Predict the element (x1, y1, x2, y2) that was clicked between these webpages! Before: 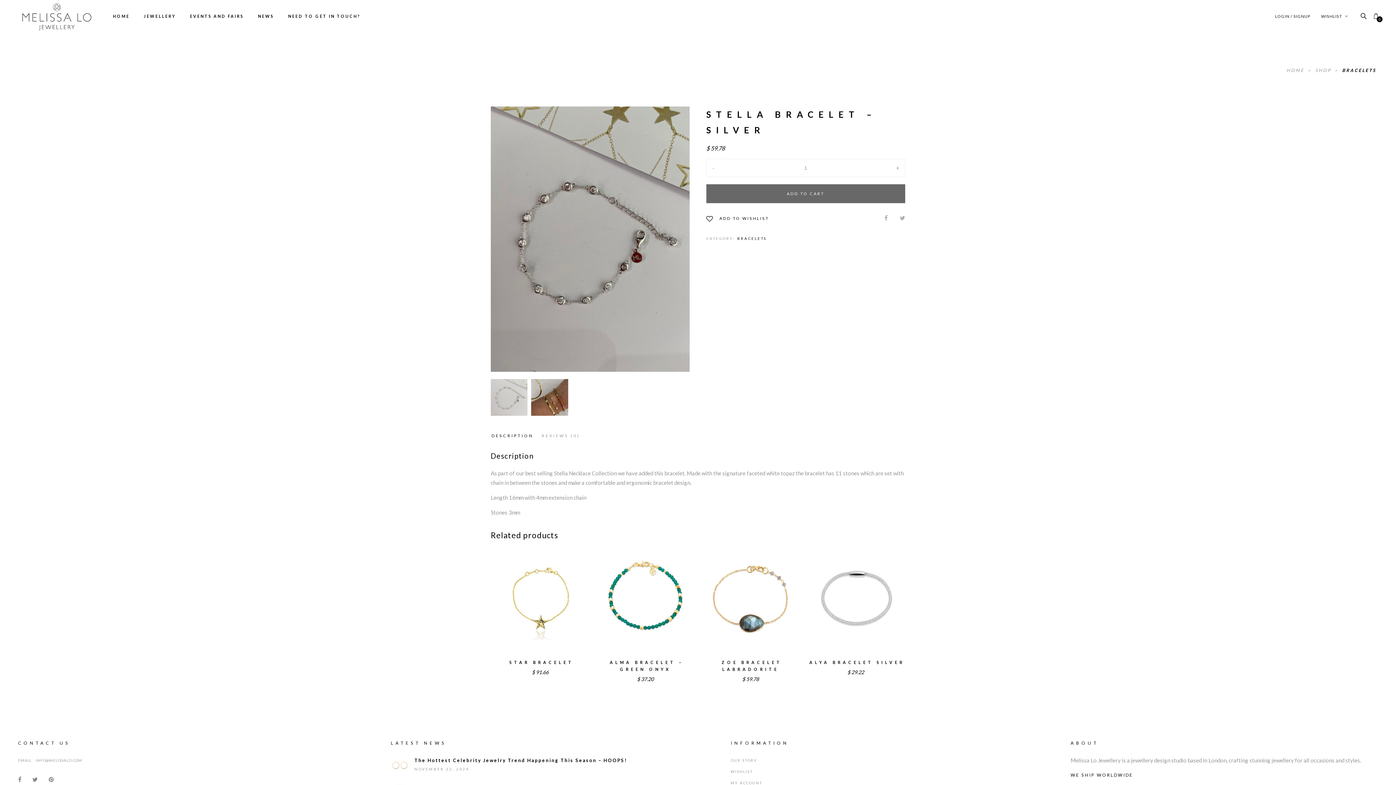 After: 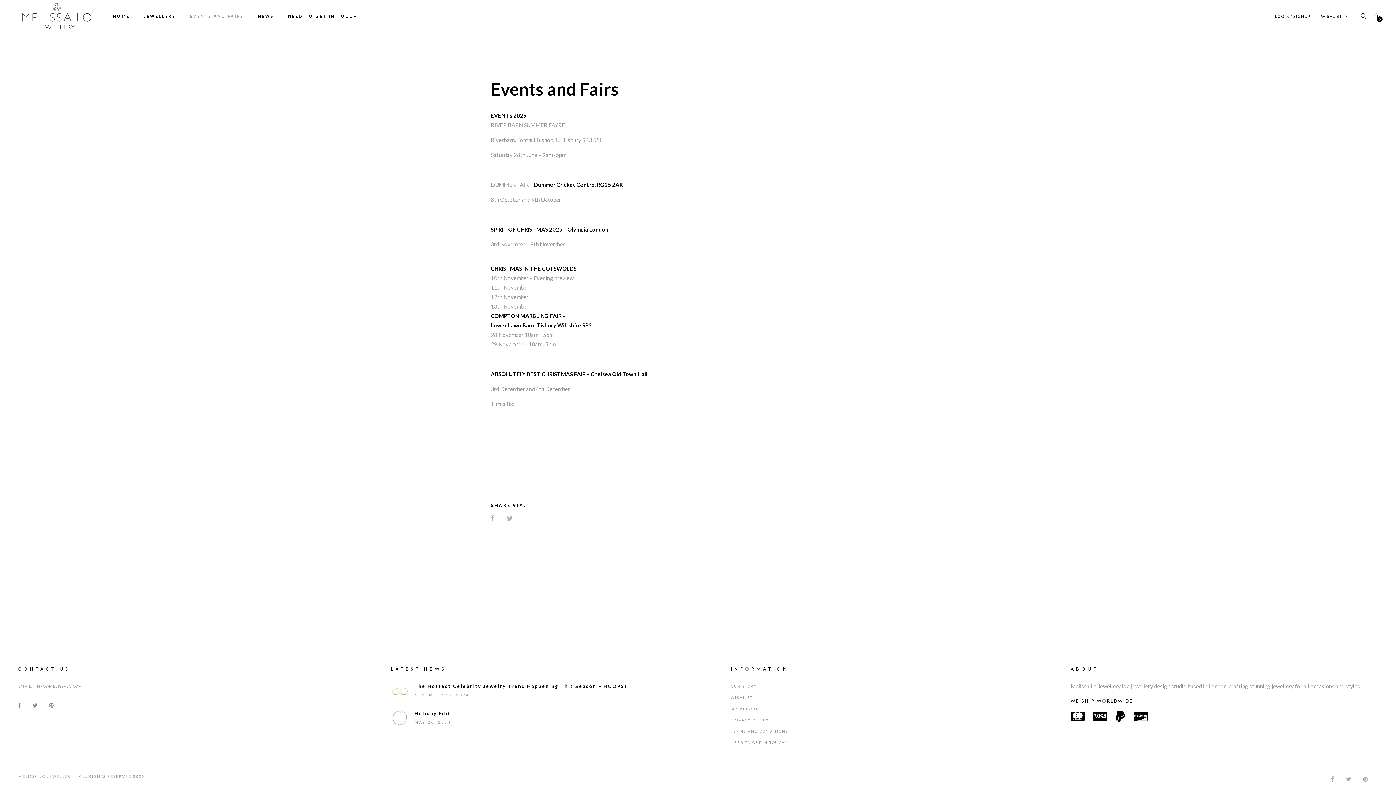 Action: label: EVENTS AND FAIRS bbox: (183, 13, 250, 18)